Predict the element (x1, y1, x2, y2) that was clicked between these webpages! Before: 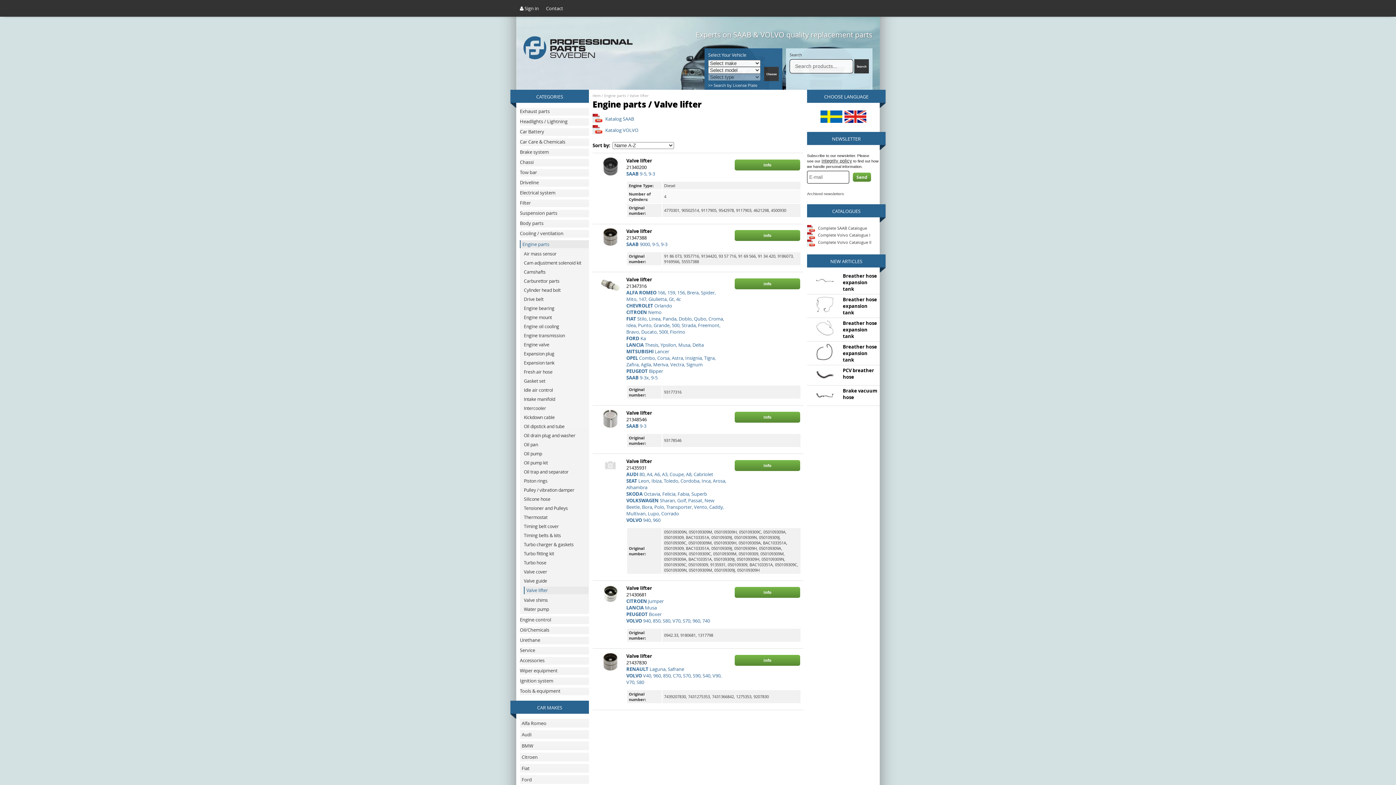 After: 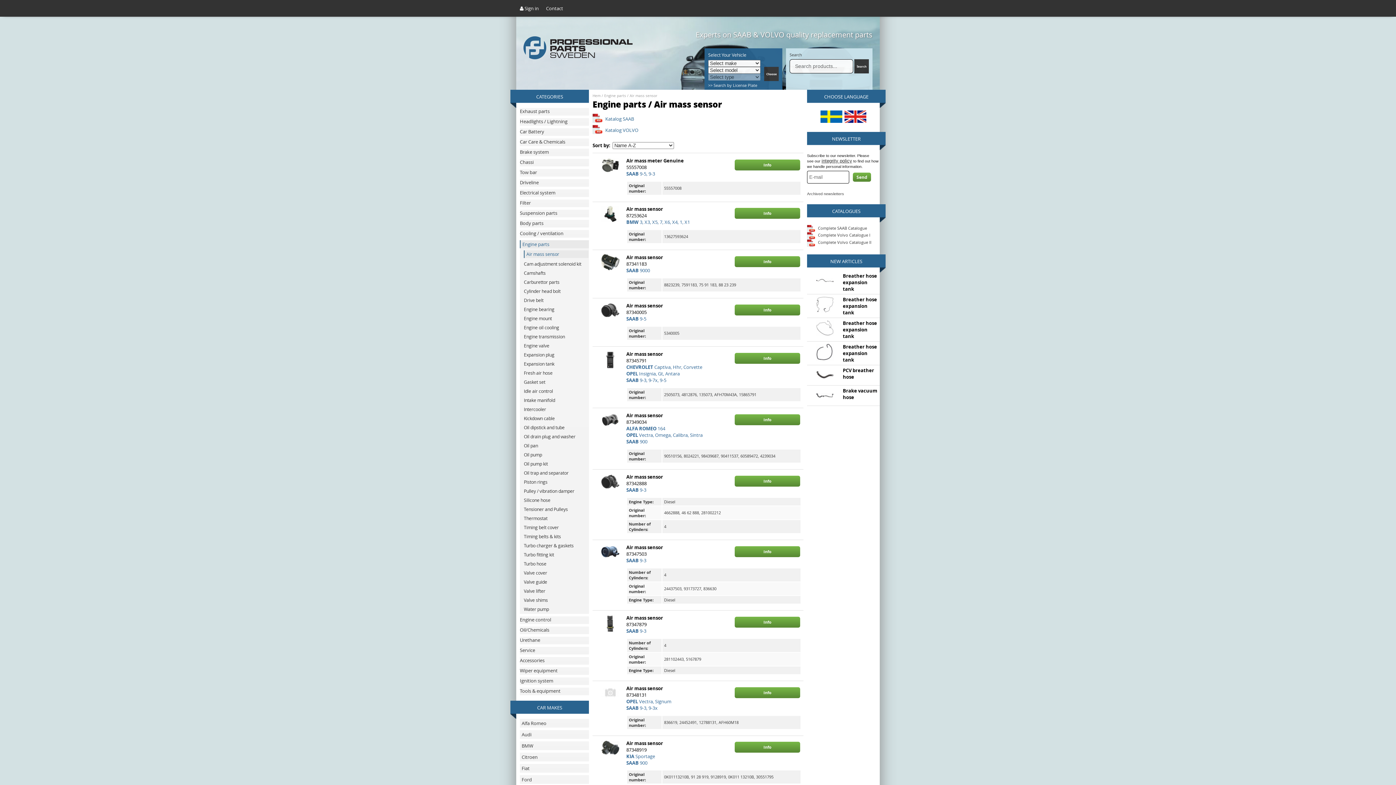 Action: bbox: (524, 250, 588, 257) label: Air mass sensor